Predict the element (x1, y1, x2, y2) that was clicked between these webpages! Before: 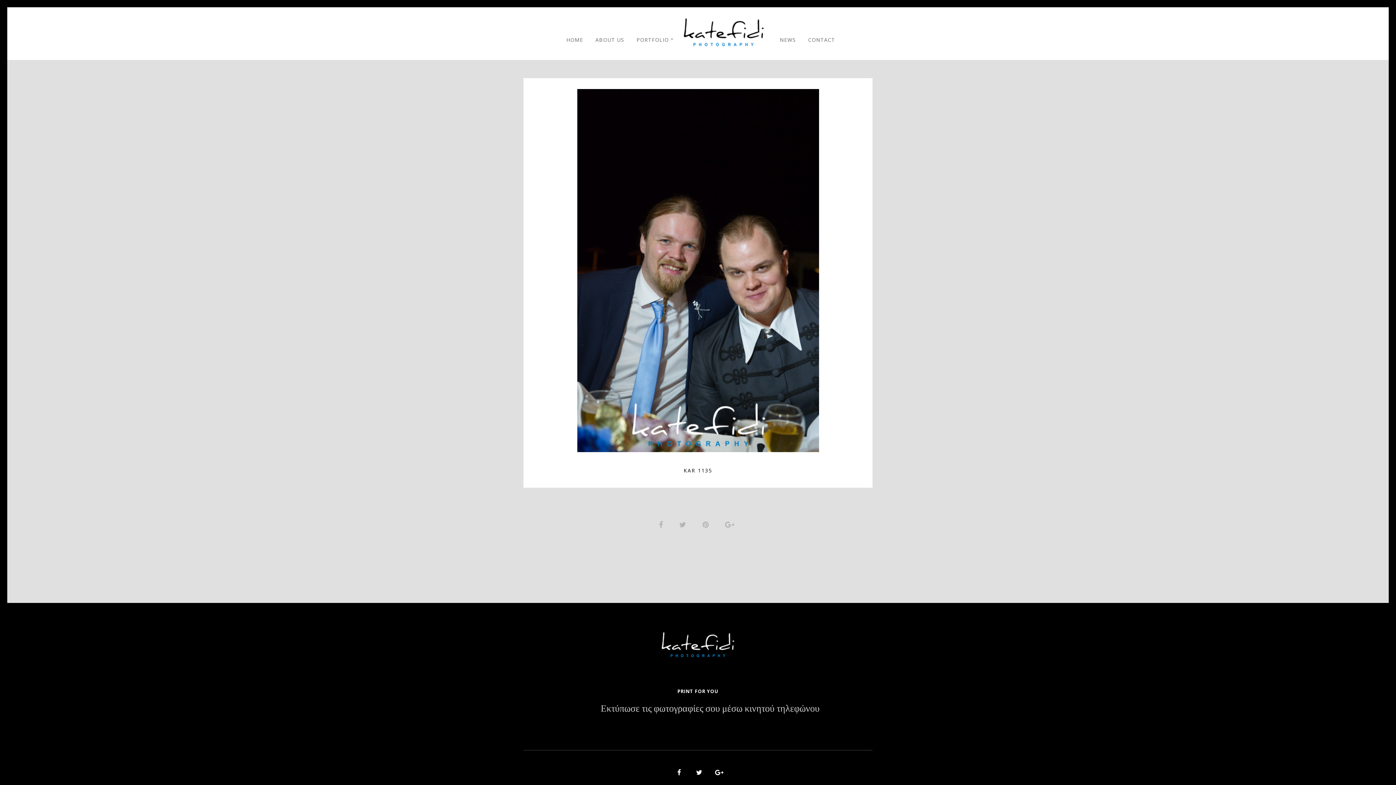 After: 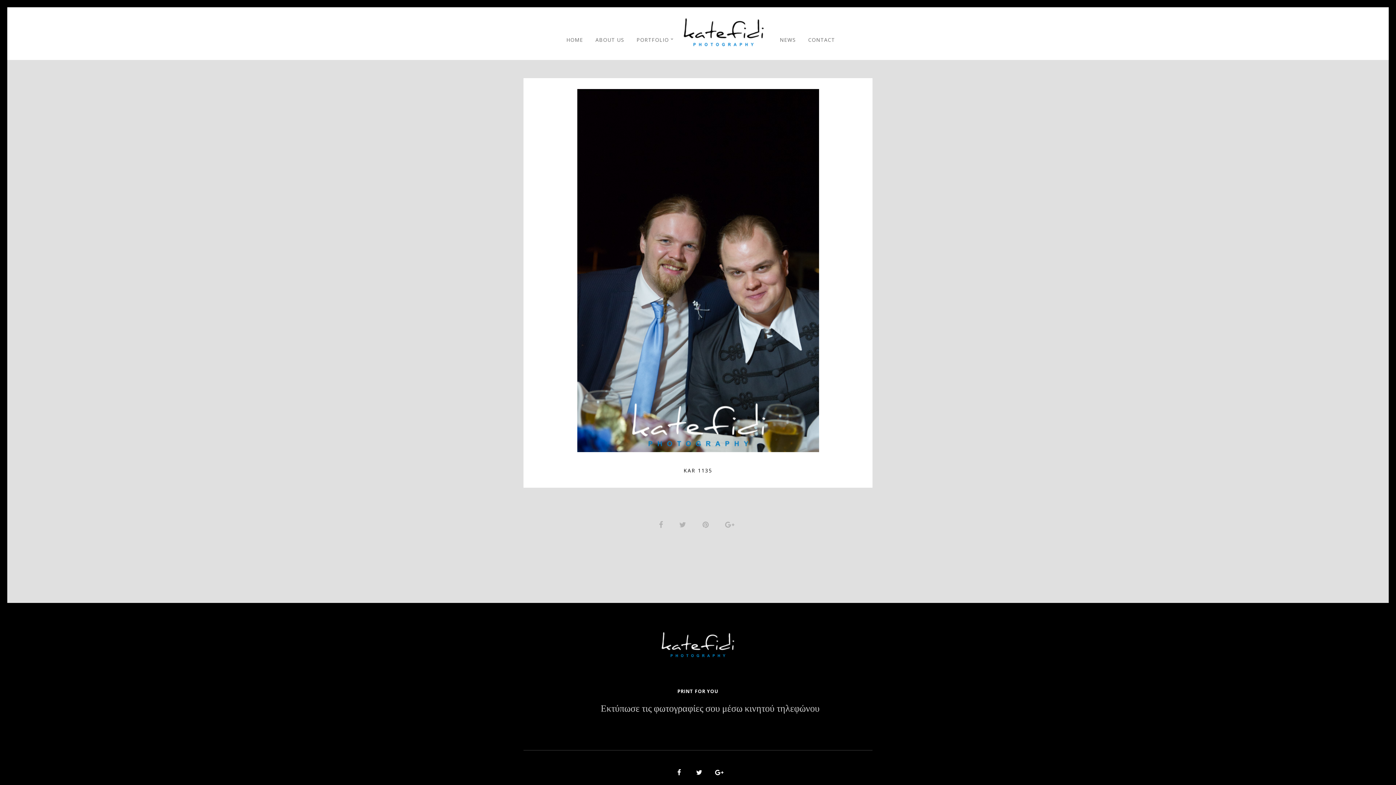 Action: bbox: (674, 771, 683, 776)